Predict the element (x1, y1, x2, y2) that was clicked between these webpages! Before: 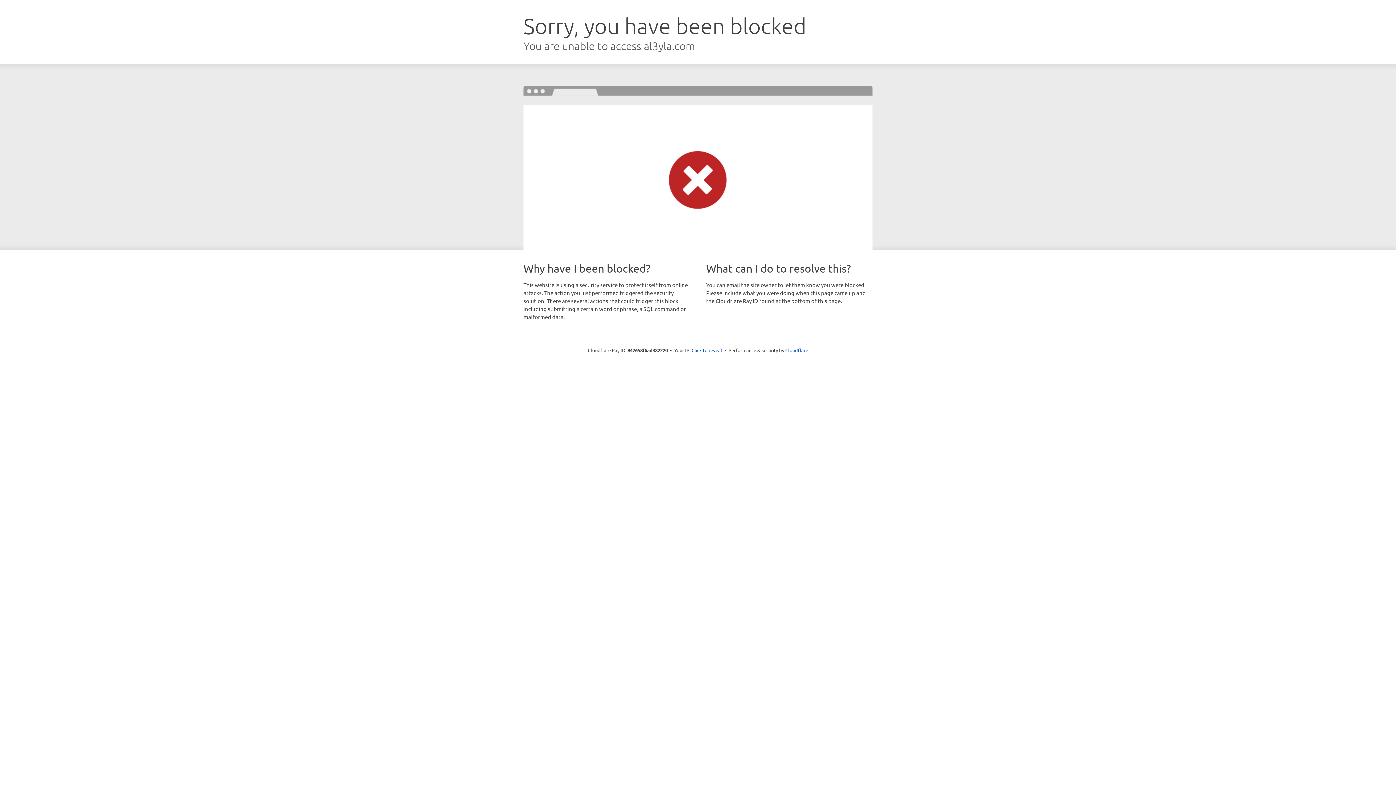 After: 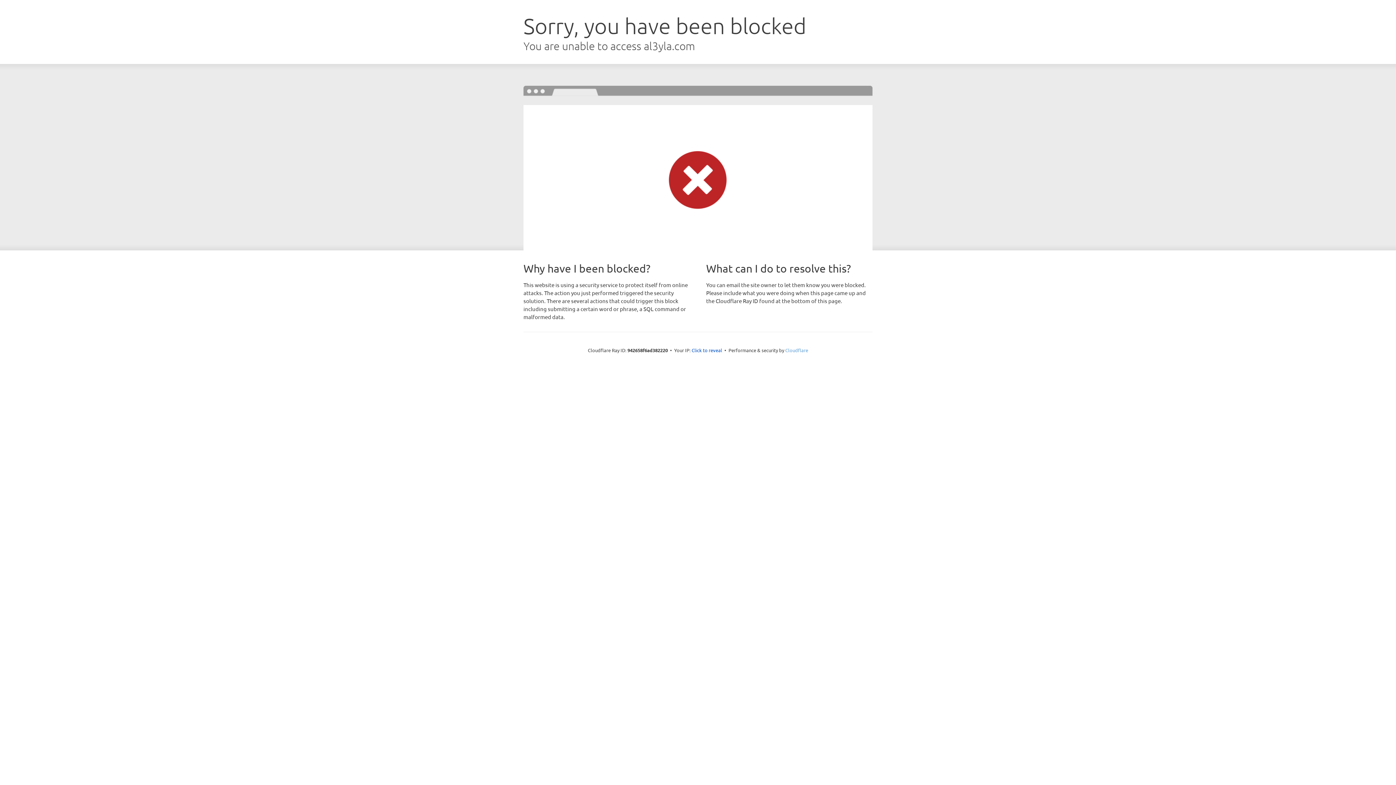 Action: bbox: (785, 347, 808, 353) label: Cloudflare